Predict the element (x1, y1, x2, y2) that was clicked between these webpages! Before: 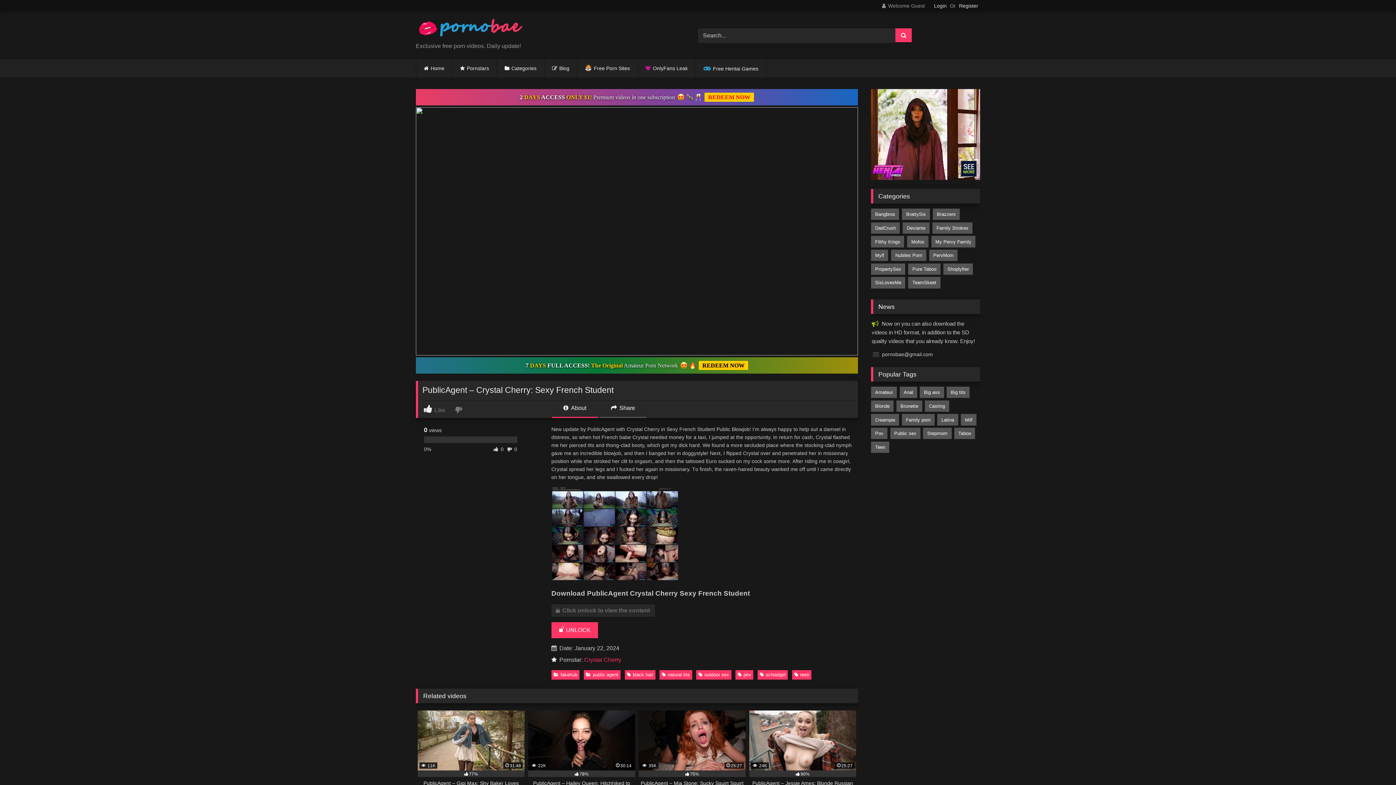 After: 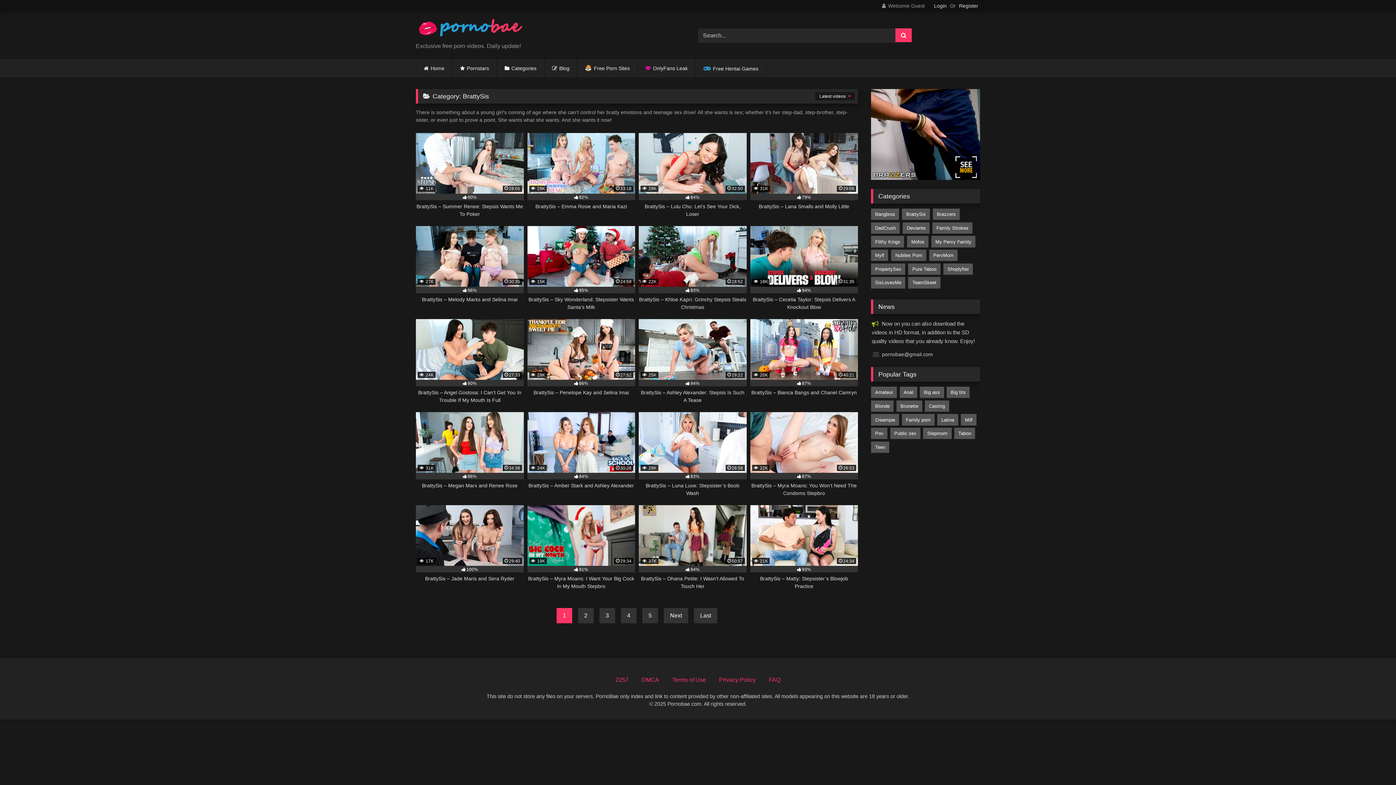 Action: bbox: (902, 208, 930, 220) label: BrattySis